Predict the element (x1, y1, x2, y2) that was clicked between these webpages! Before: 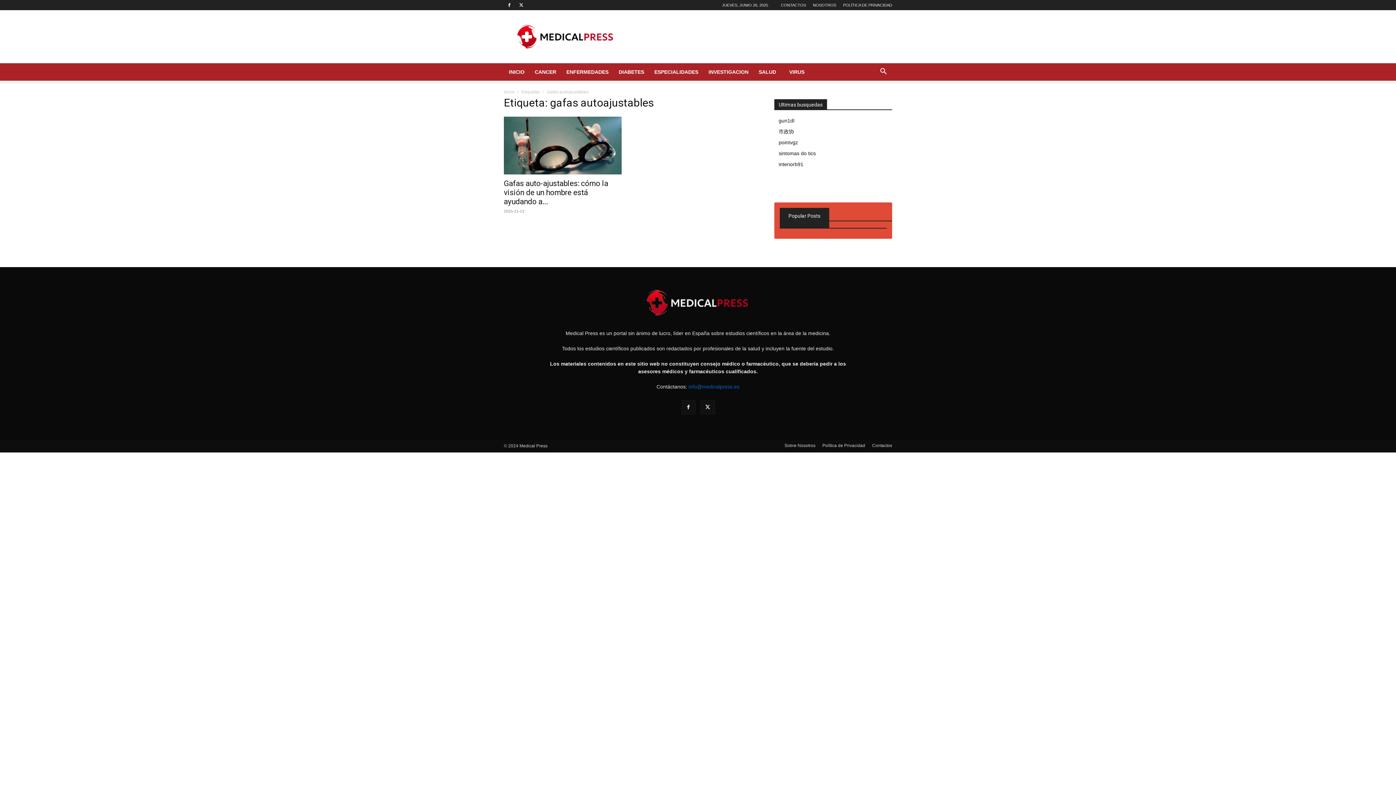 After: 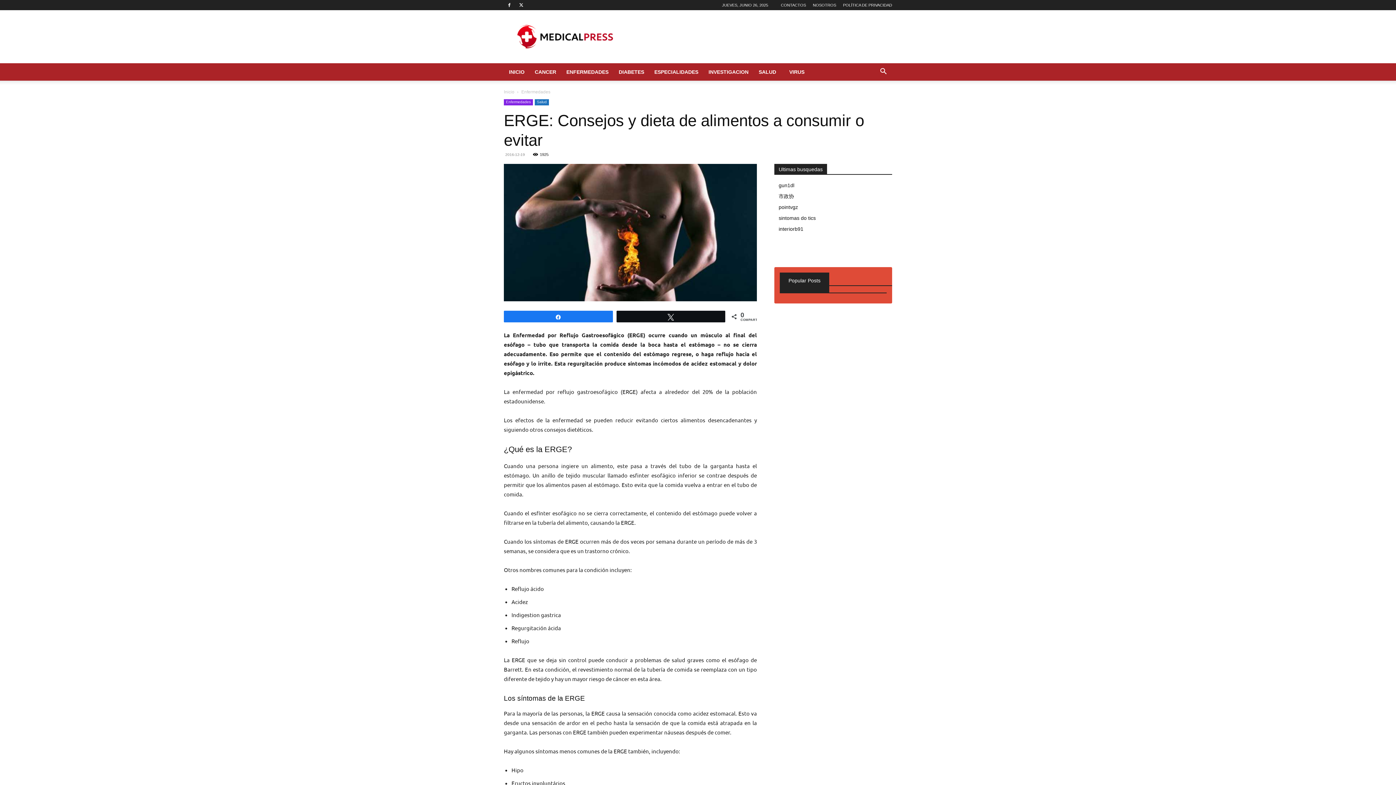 Action: label: 市政协 bbox: (778, 128, 794, 134)